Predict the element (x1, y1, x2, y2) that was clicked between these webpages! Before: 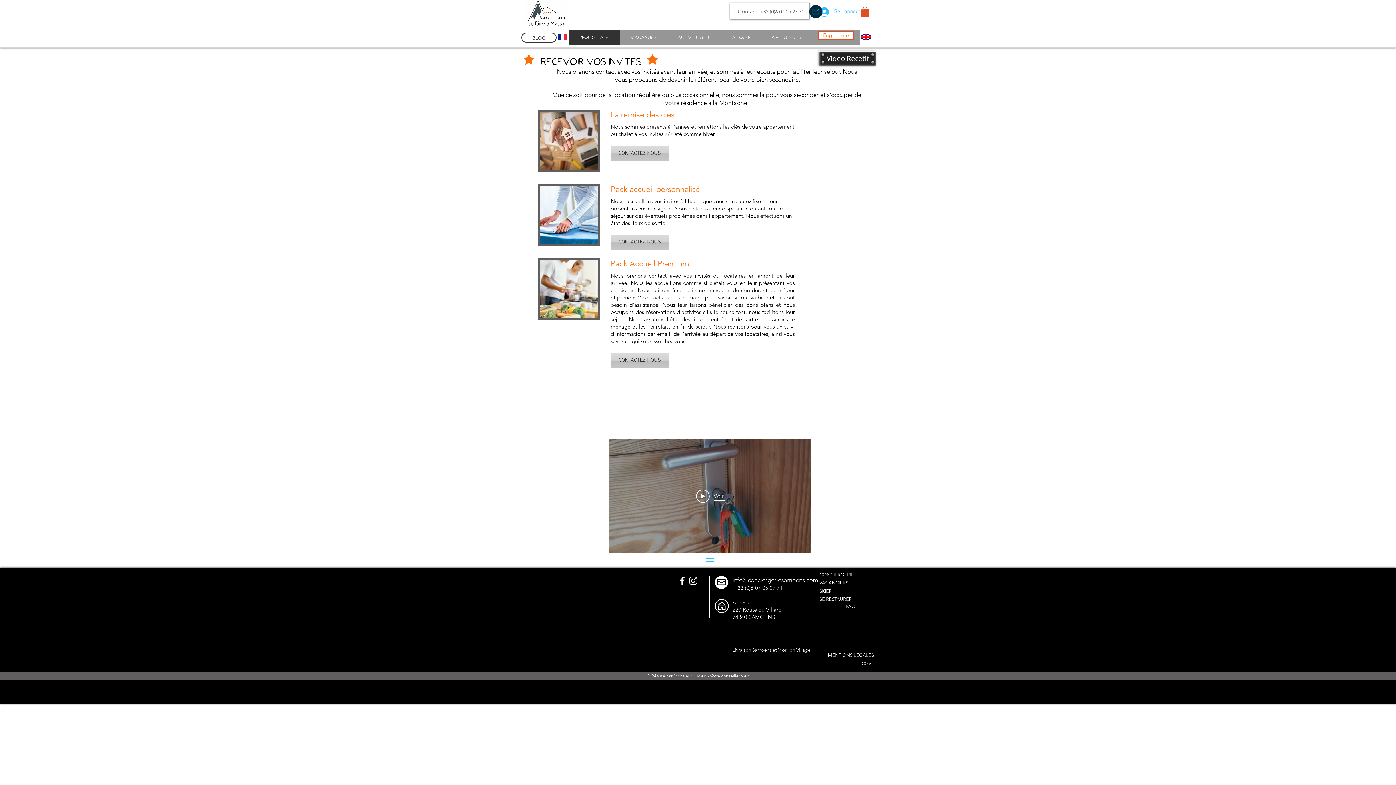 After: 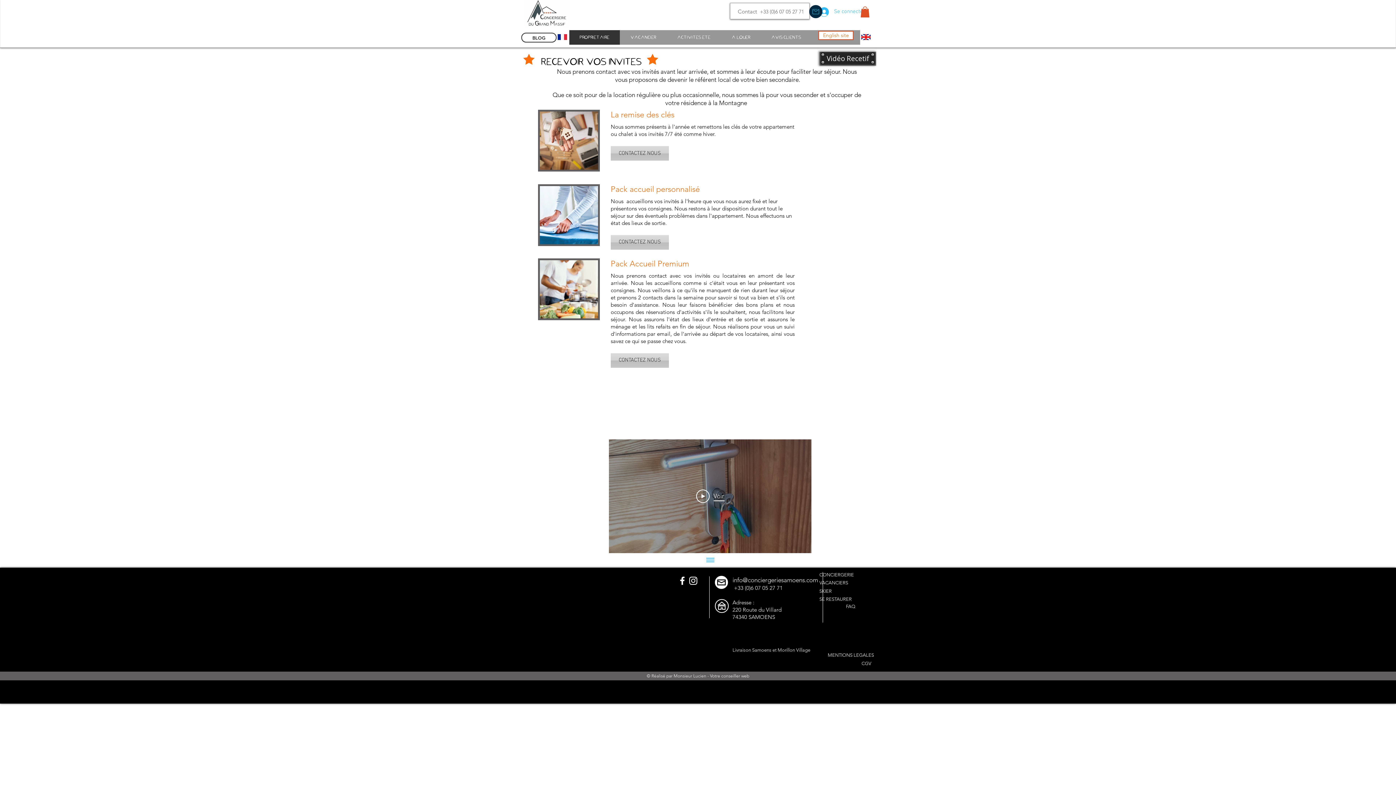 Action: label: White Facebook Icon bbox: (677, 575, 688, 586)